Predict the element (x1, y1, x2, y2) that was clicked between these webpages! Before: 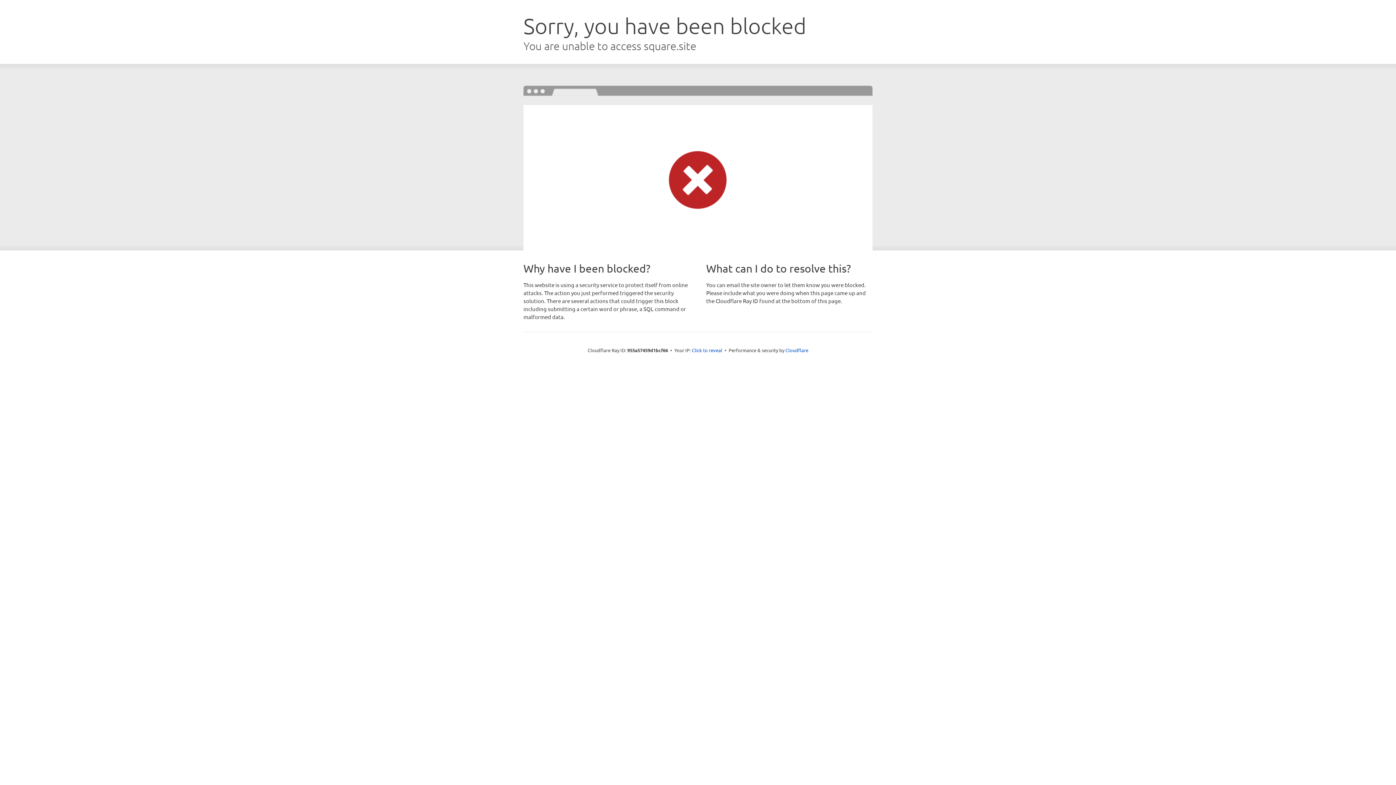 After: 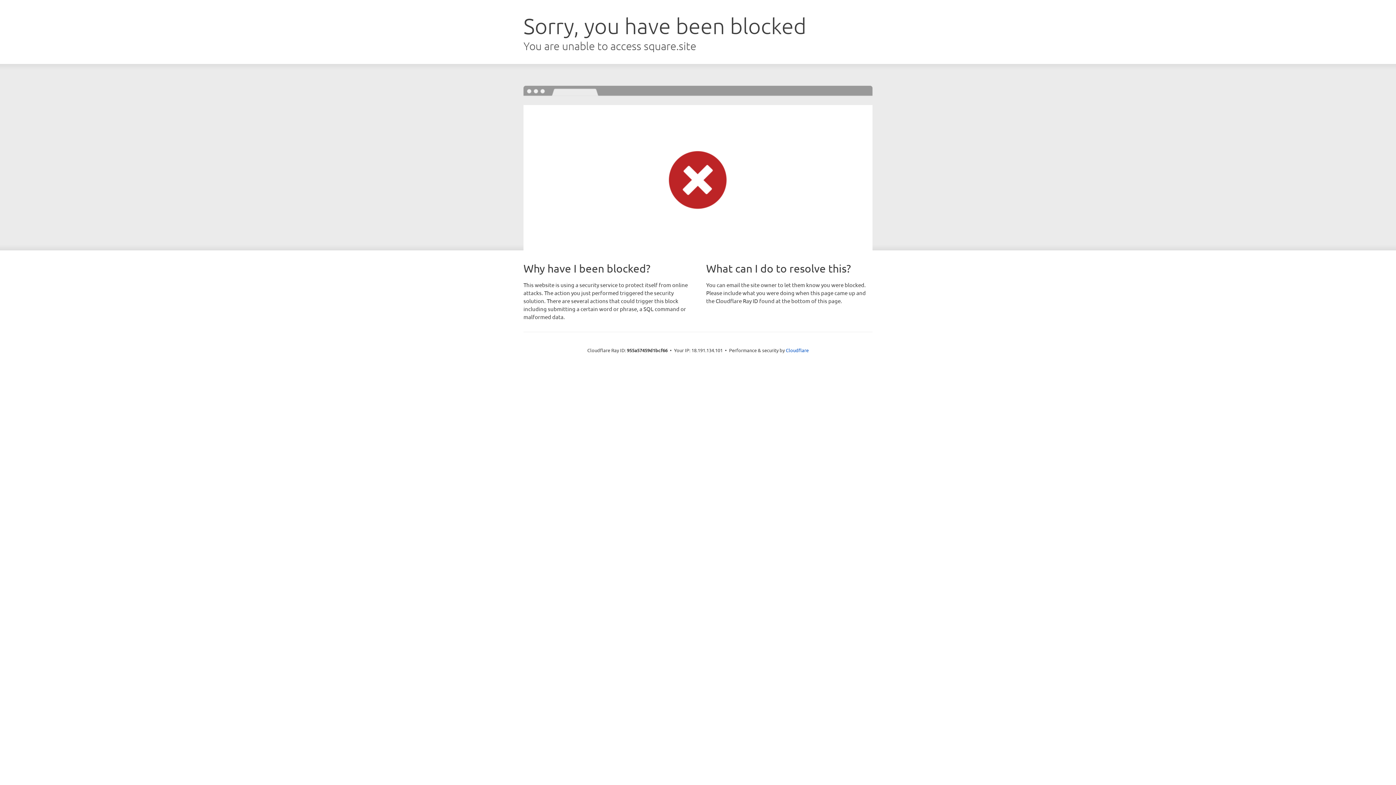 Action: bbox: (692, 346, 722, 353) label: Click to reveal